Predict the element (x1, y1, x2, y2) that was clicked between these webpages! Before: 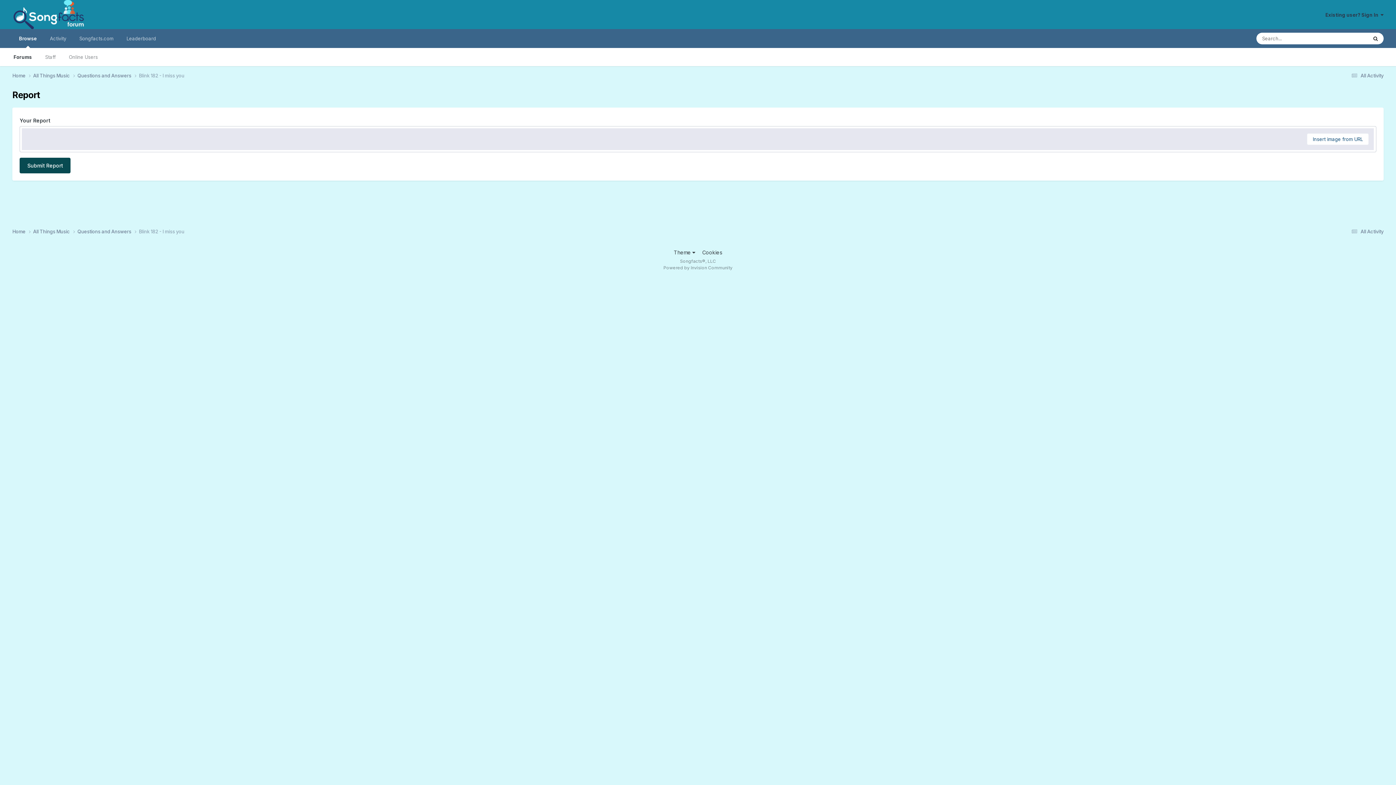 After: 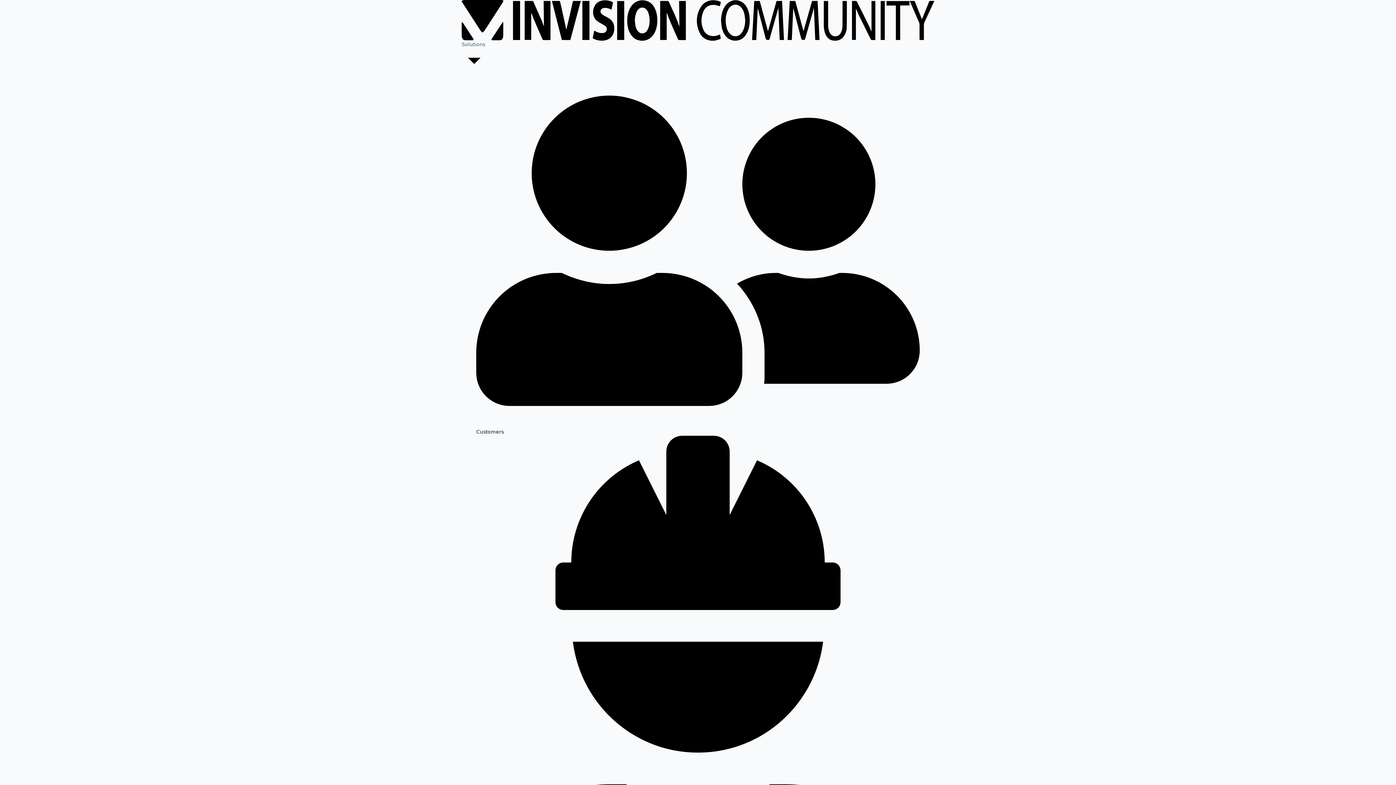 Action: bbox: (663, 264, 732, 270) label: Powered by Invision Community